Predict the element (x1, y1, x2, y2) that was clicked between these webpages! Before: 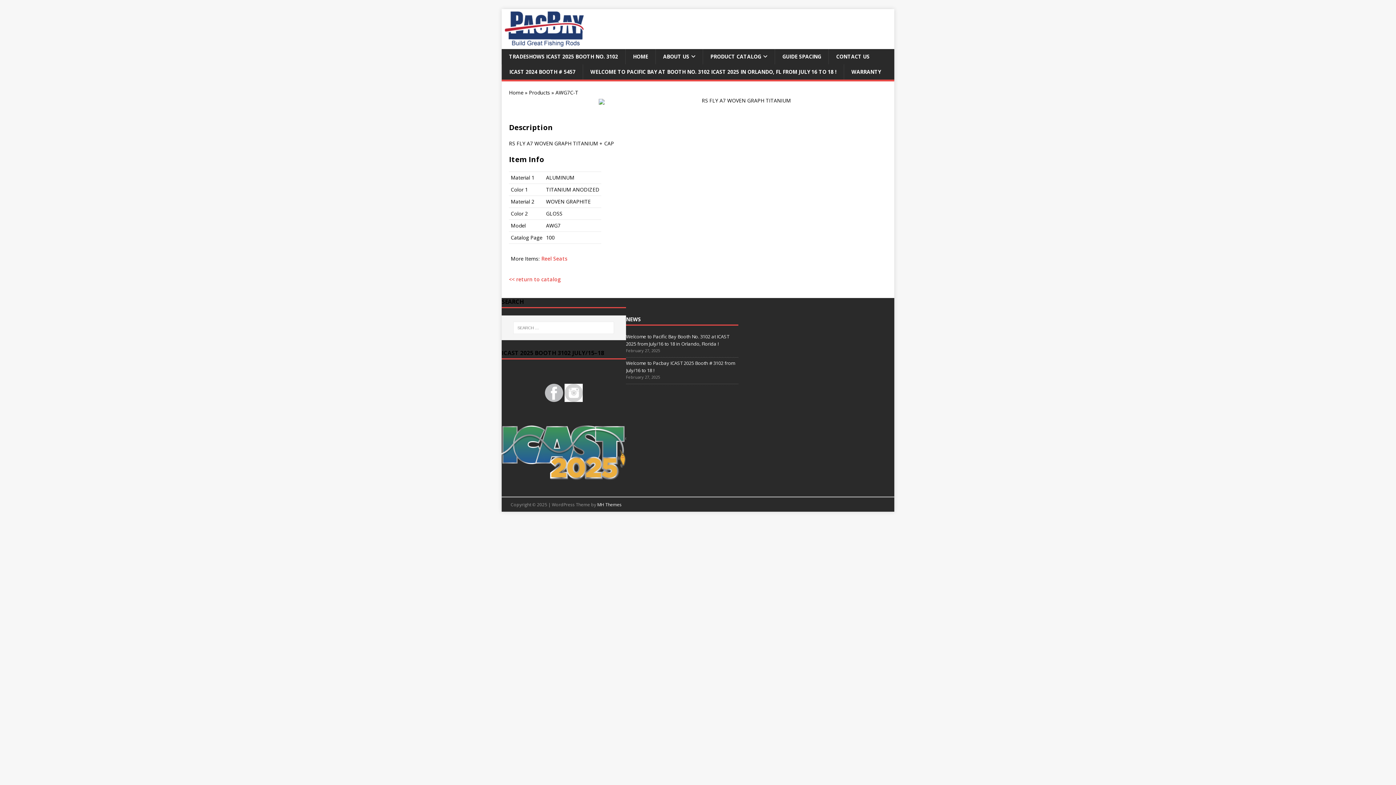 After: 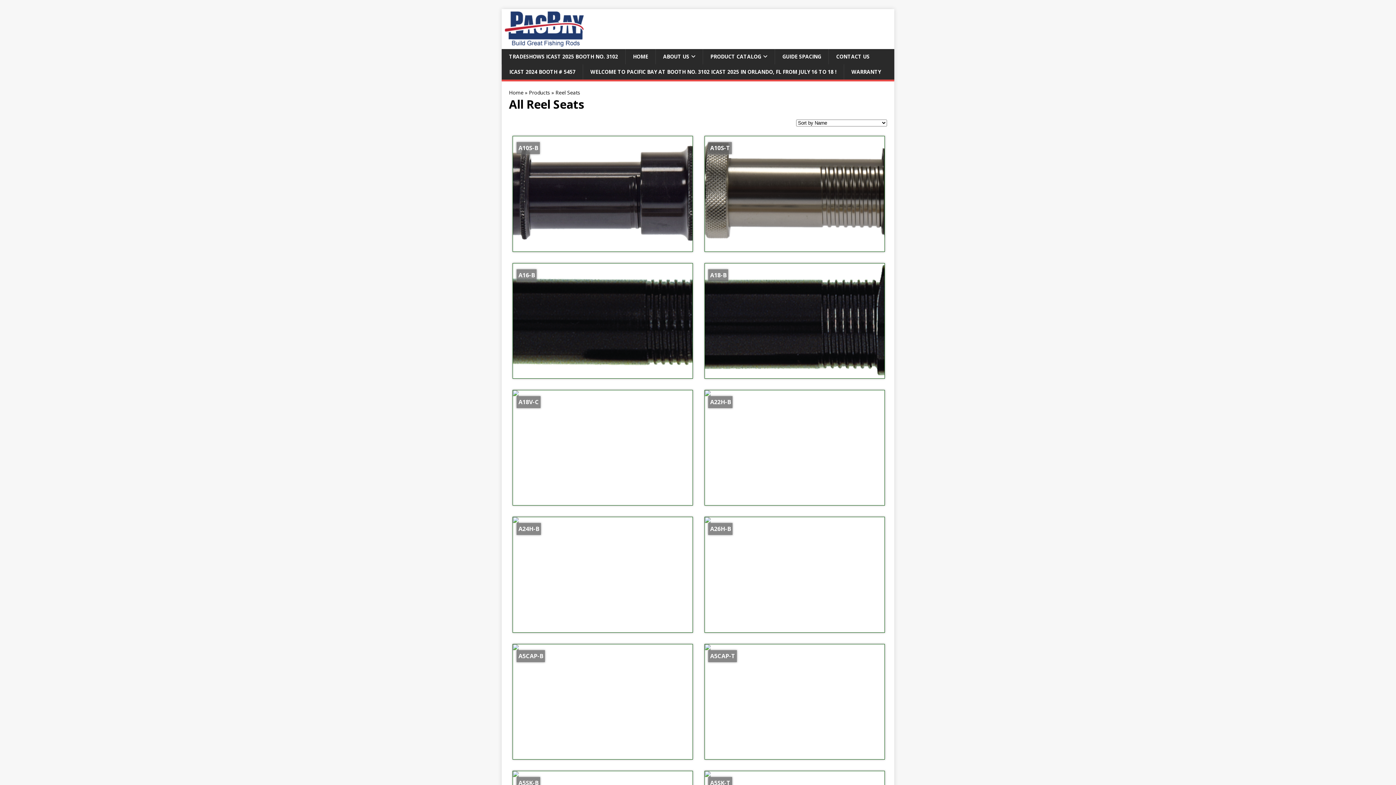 Action: bbox: (541, 255, 567, 262) label: Reel Seats